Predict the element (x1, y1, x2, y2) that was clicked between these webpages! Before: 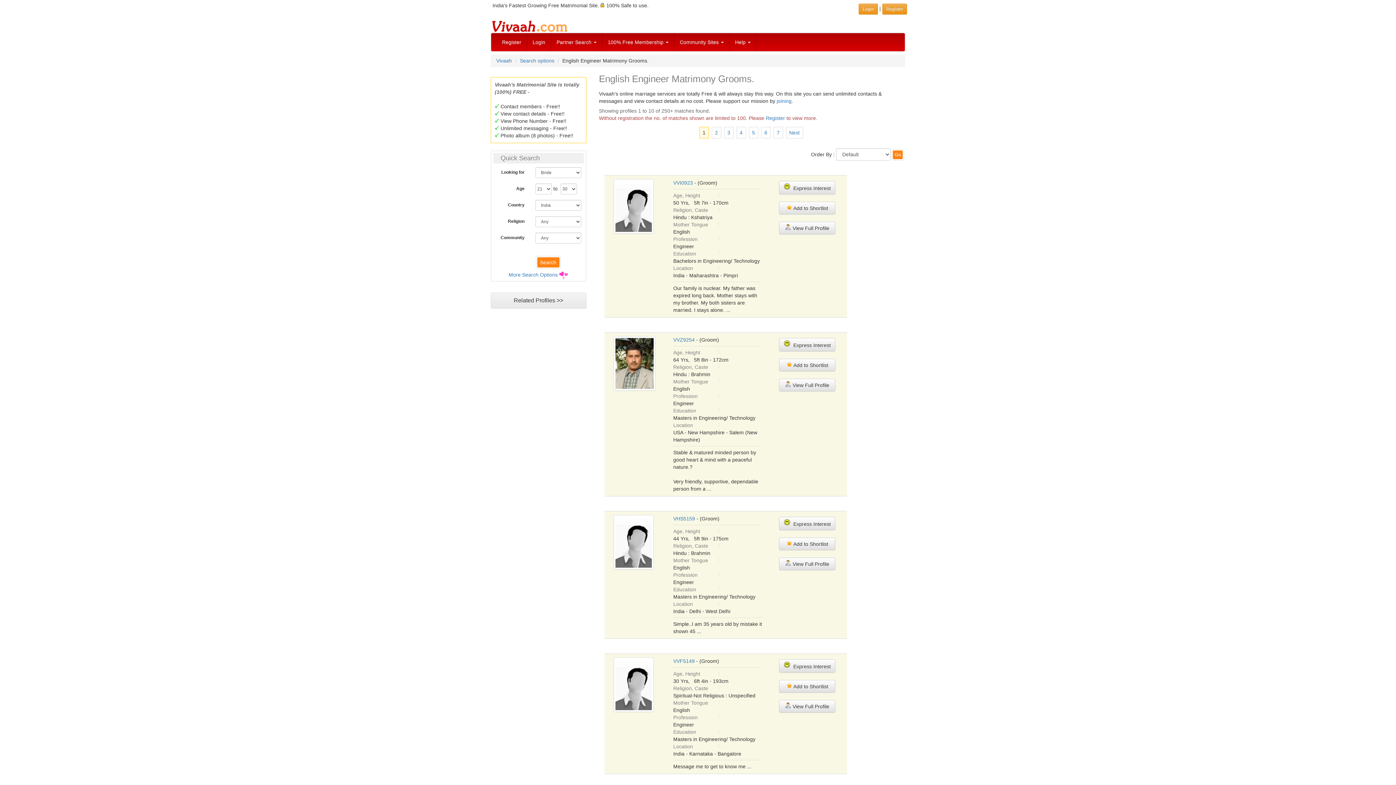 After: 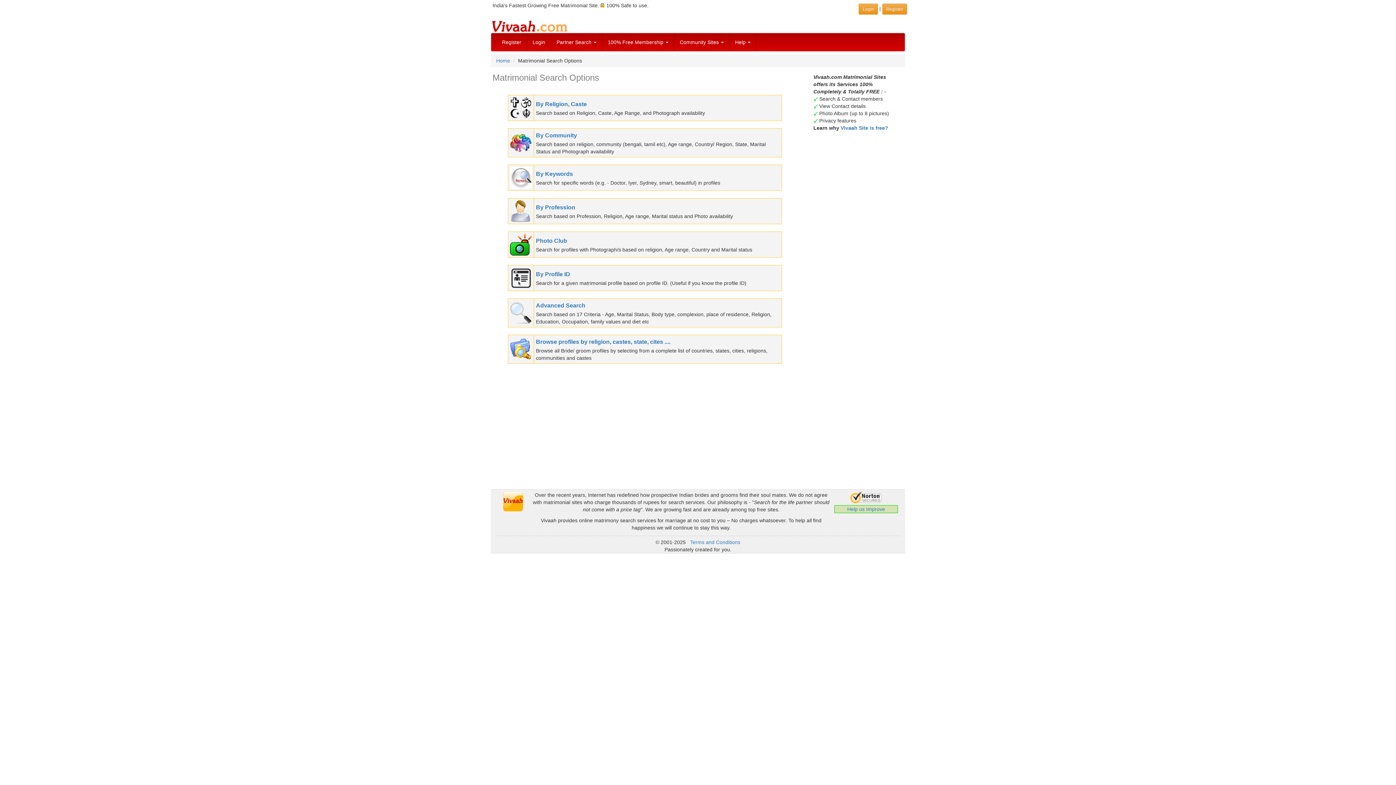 Action: label: More Search Options bbox: (508, 272, 557, 277)